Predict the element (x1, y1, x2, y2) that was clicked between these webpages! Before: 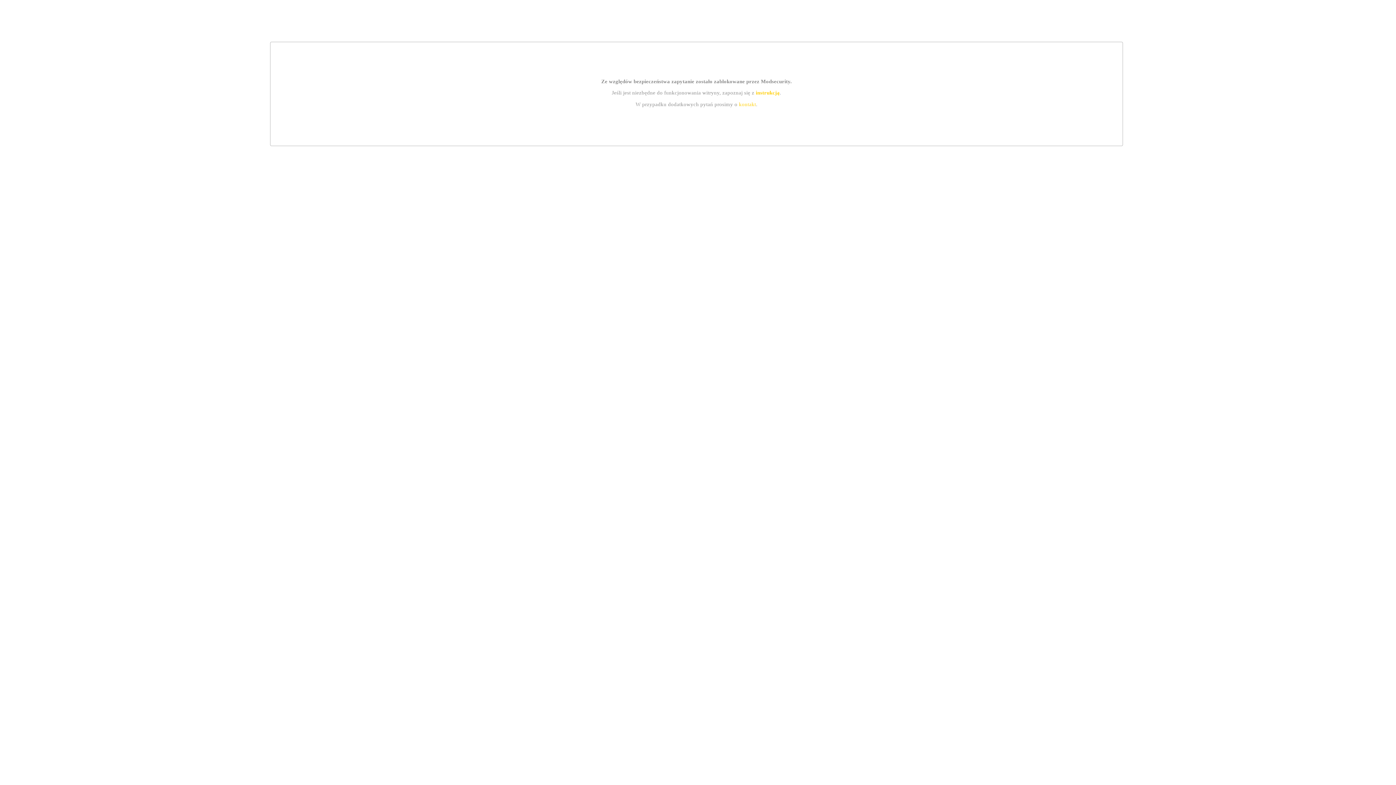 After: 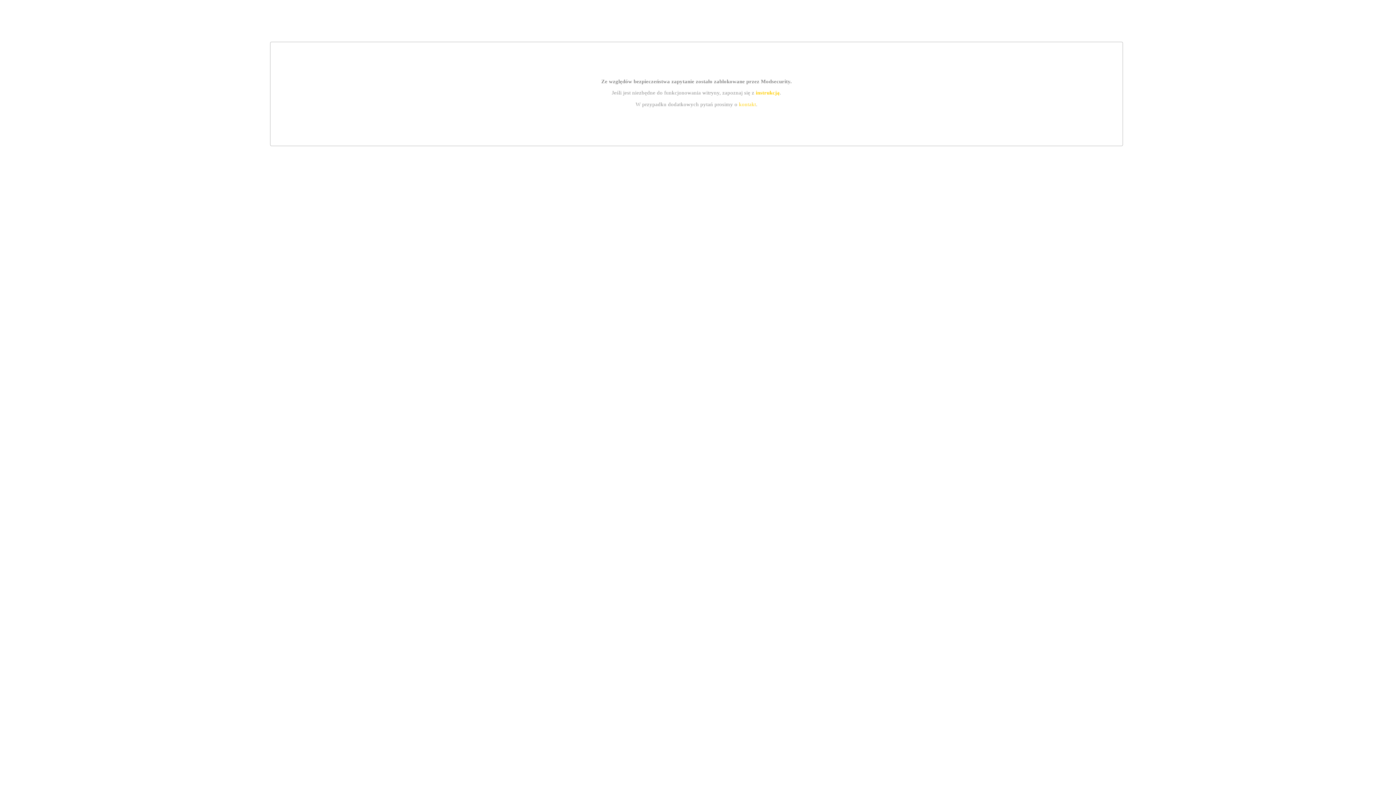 Action: bbox: (739, 101, 756, 107) label: kontakt